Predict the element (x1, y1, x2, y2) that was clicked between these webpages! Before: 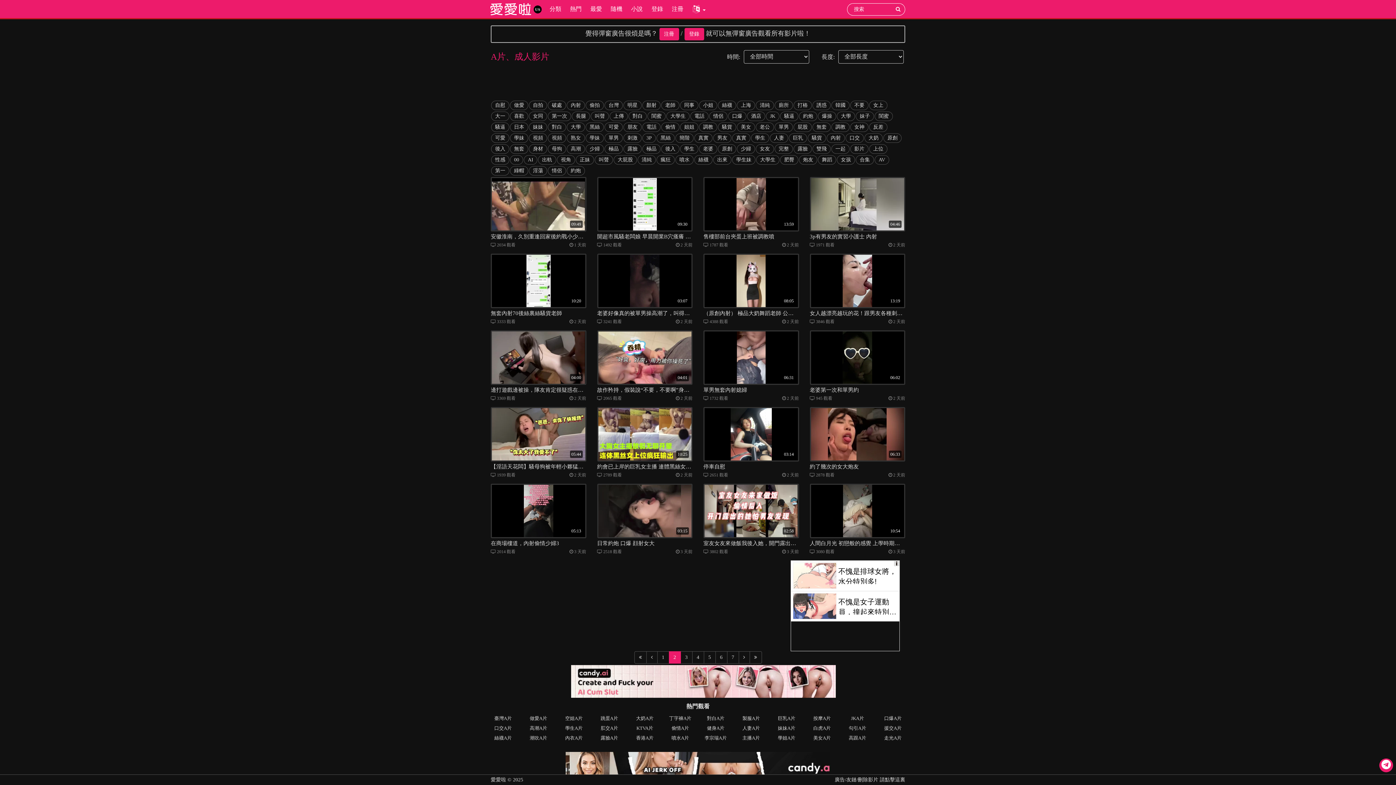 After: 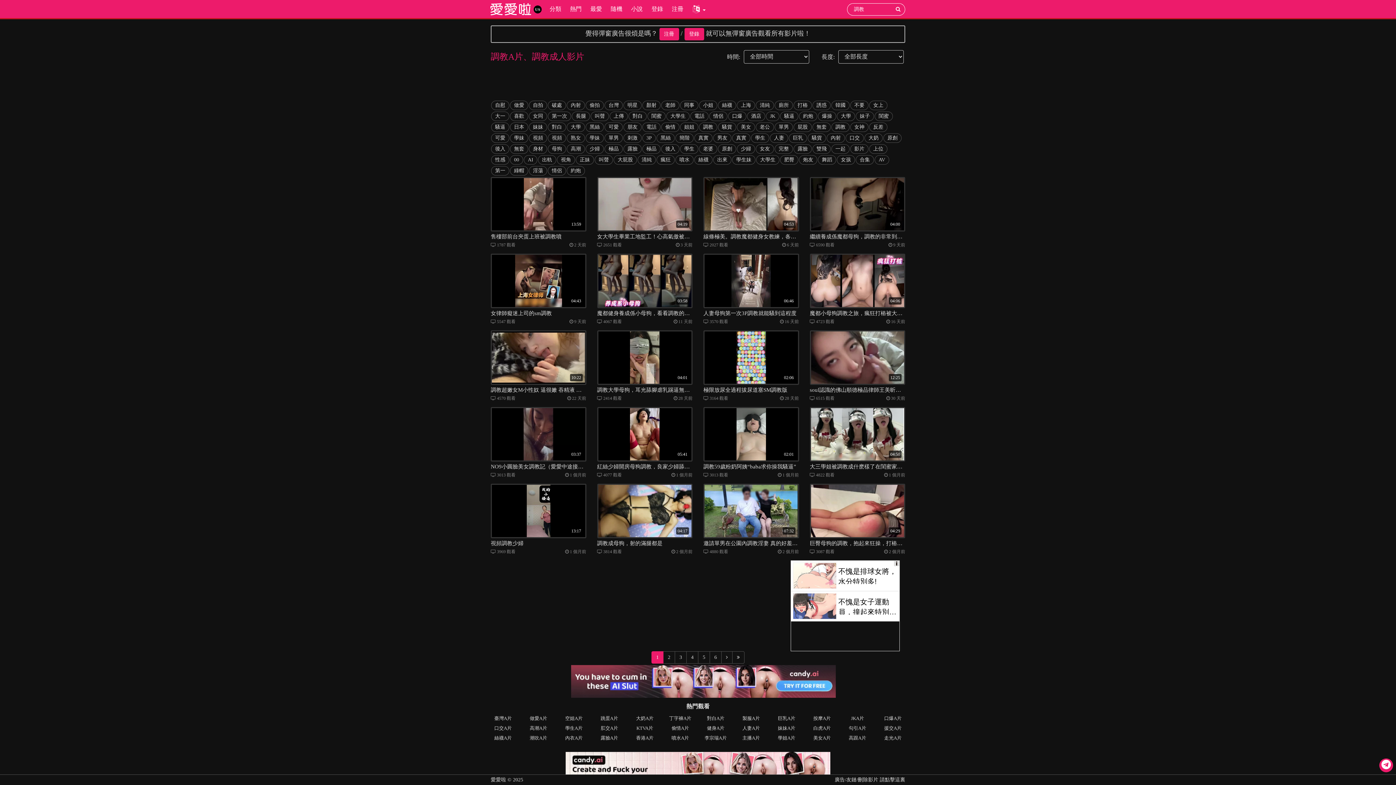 Action: bbox: (831, 122, 849, 132) label: 調教